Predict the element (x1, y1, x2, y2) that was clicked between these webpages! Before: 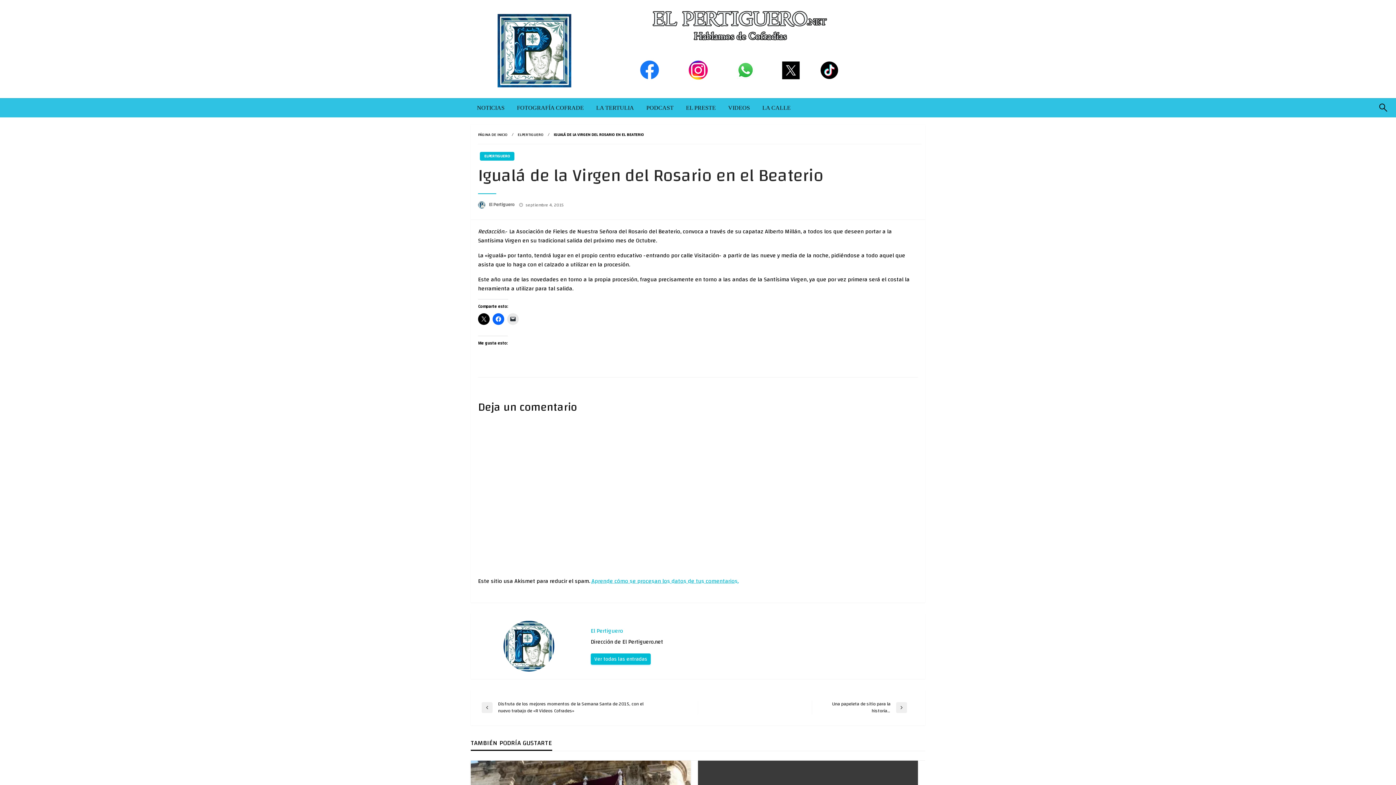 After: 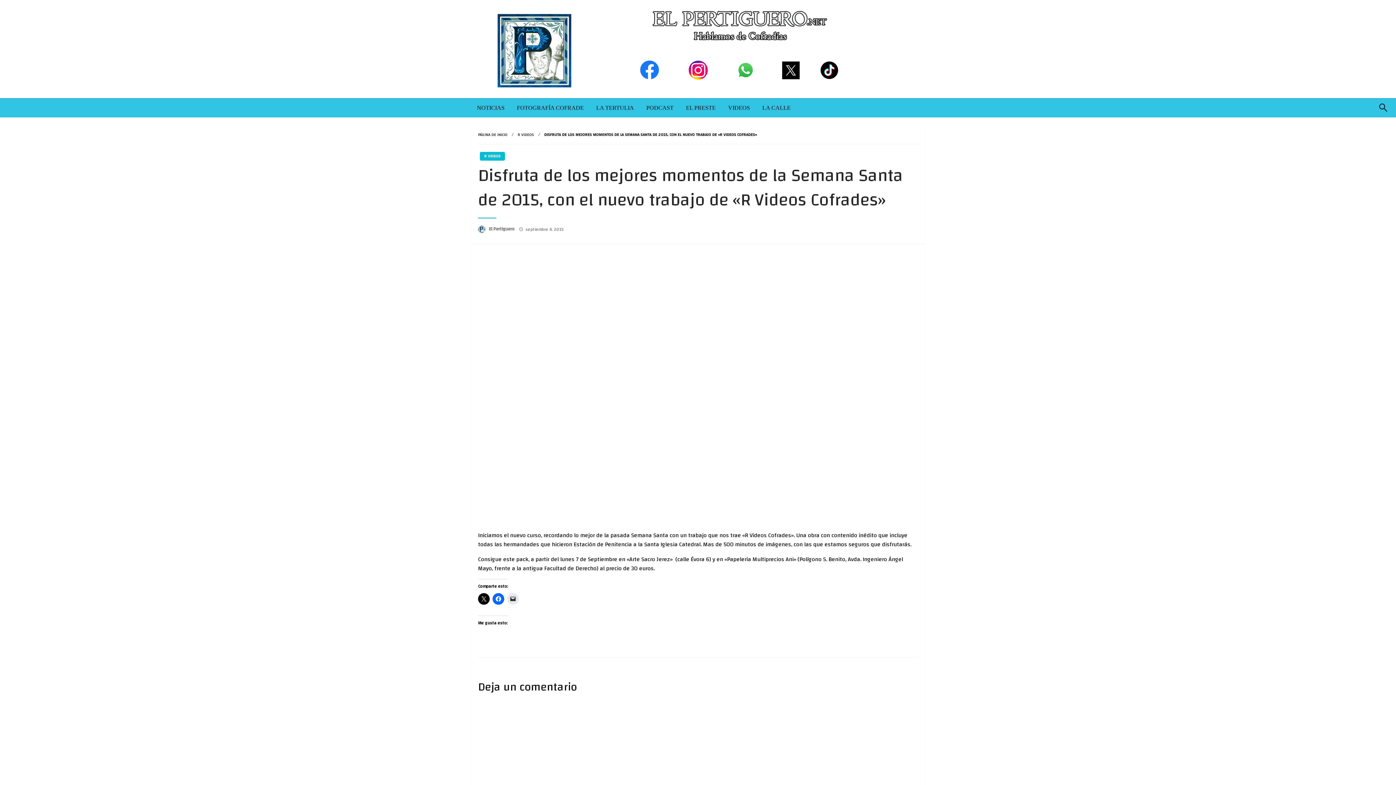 Action: label: Entrada anterior
Disfruta de los mejores momentos de la Semana Santa de 2015, con el nuevo trabajo de «R Videos Cofrades» bbox: (481, 700, 698, 714)